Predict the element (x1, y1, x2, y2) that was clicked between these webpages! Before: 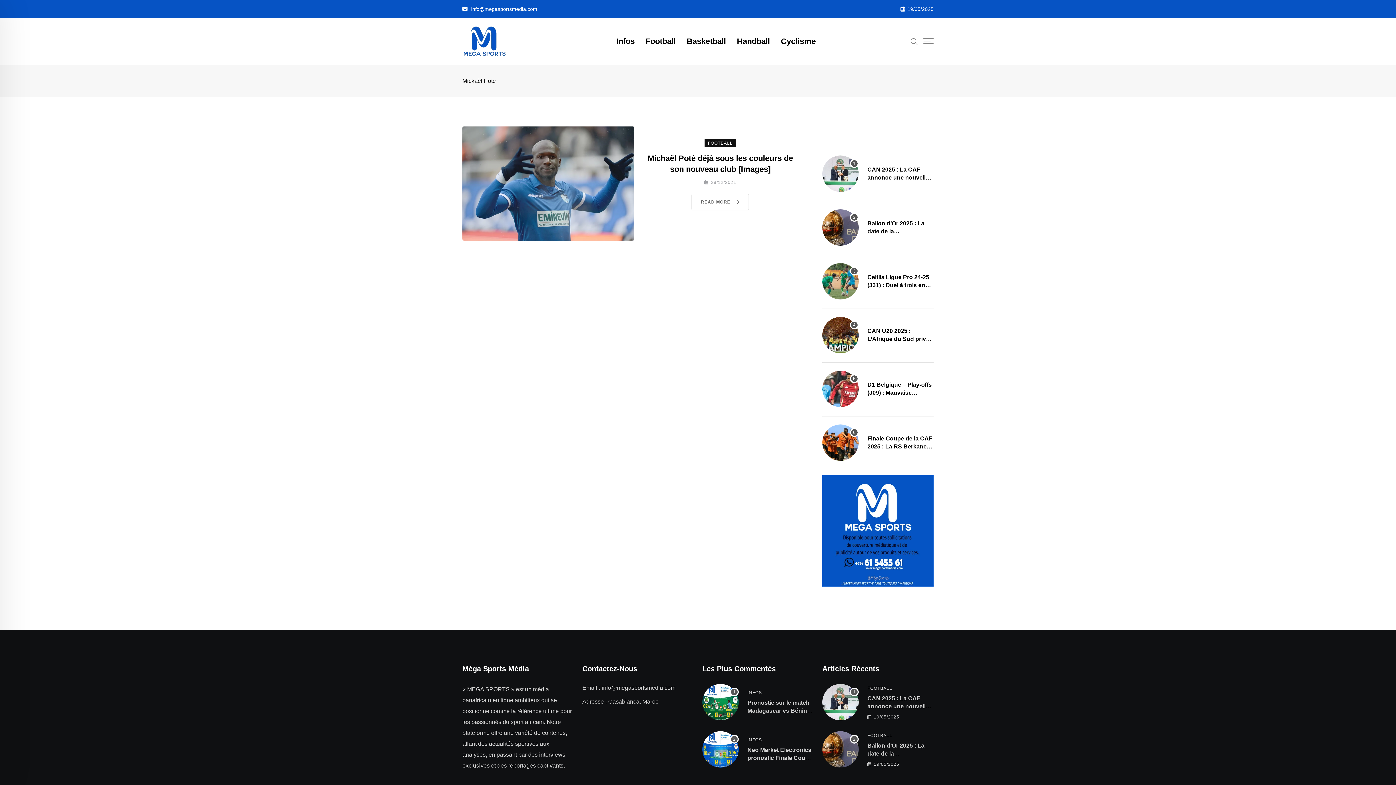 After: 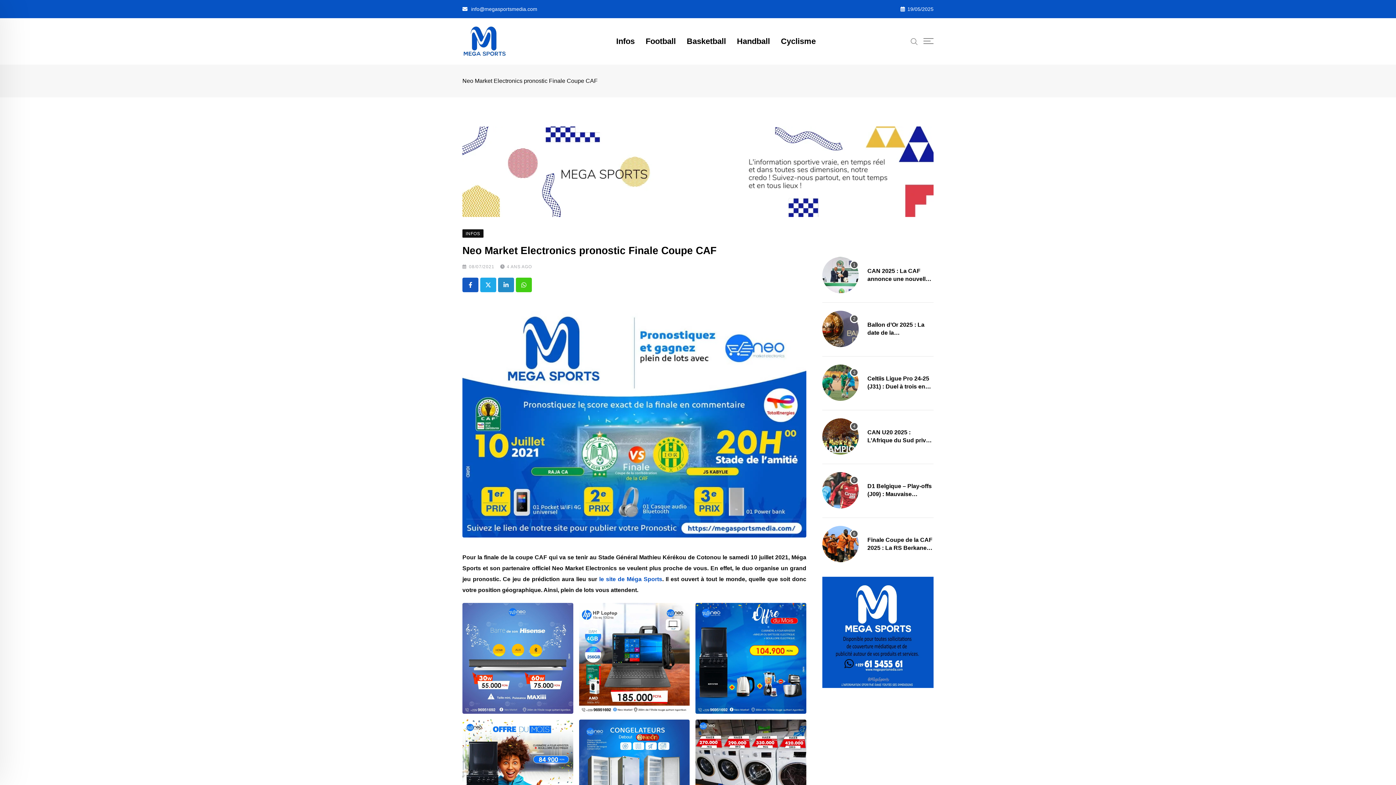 Action: label: Neo Market Electronics pronostic Finale Coupe CAF bbox: (747, 747, 812, 769)